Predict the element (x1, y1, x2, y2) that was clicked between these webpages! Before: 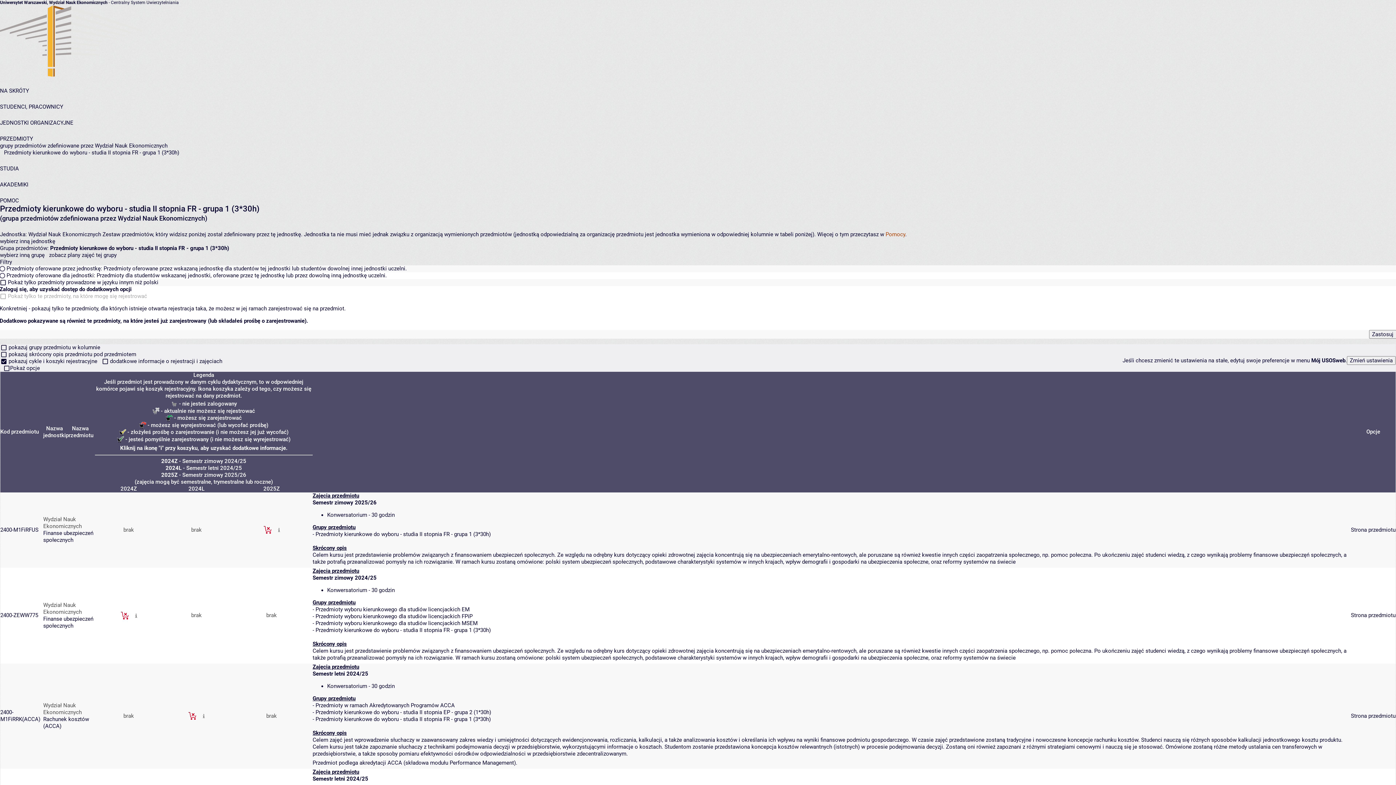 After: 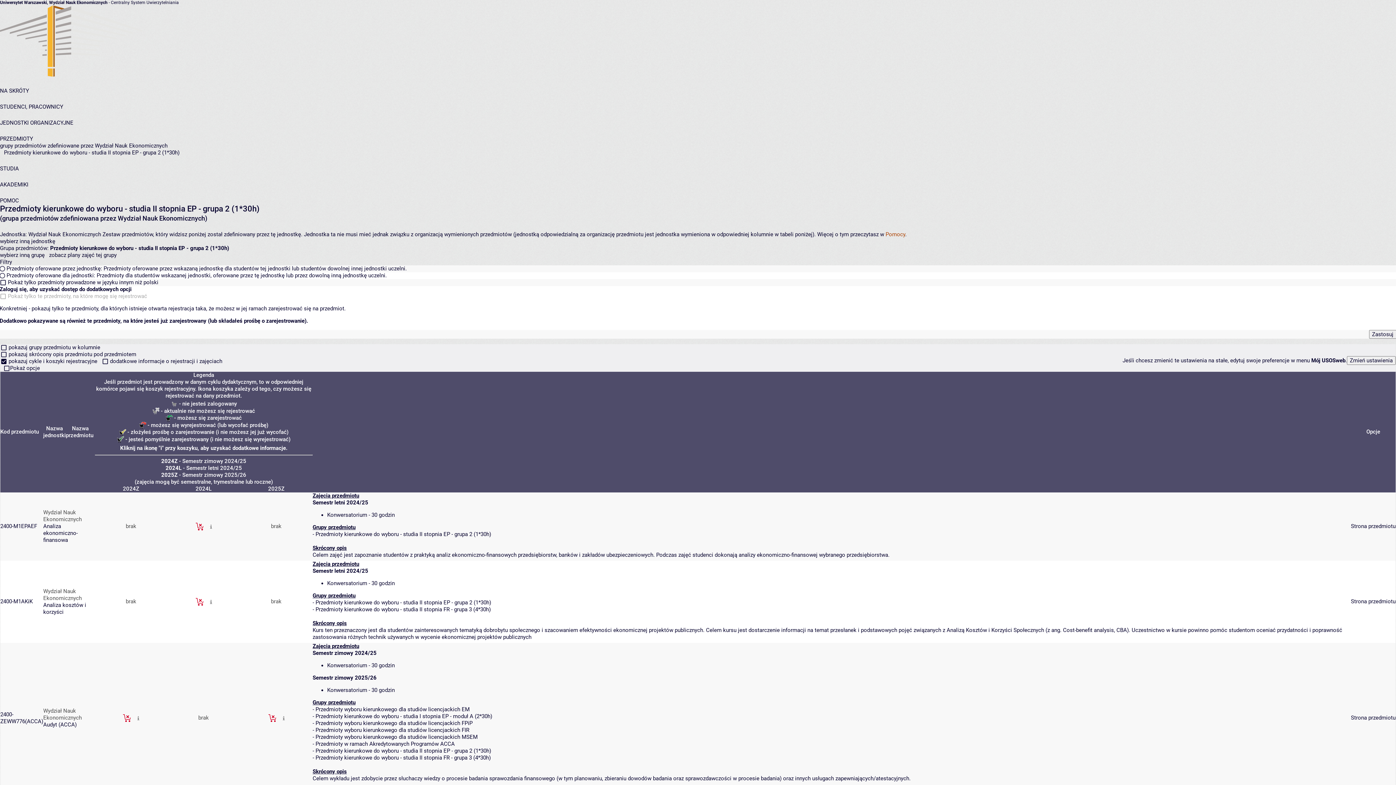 Action: label: Przedmioty kierunkowe do wyboru - studia II stopnia EP - grupa 2 (1*30h) bbox: (315, 709, 491, 716)